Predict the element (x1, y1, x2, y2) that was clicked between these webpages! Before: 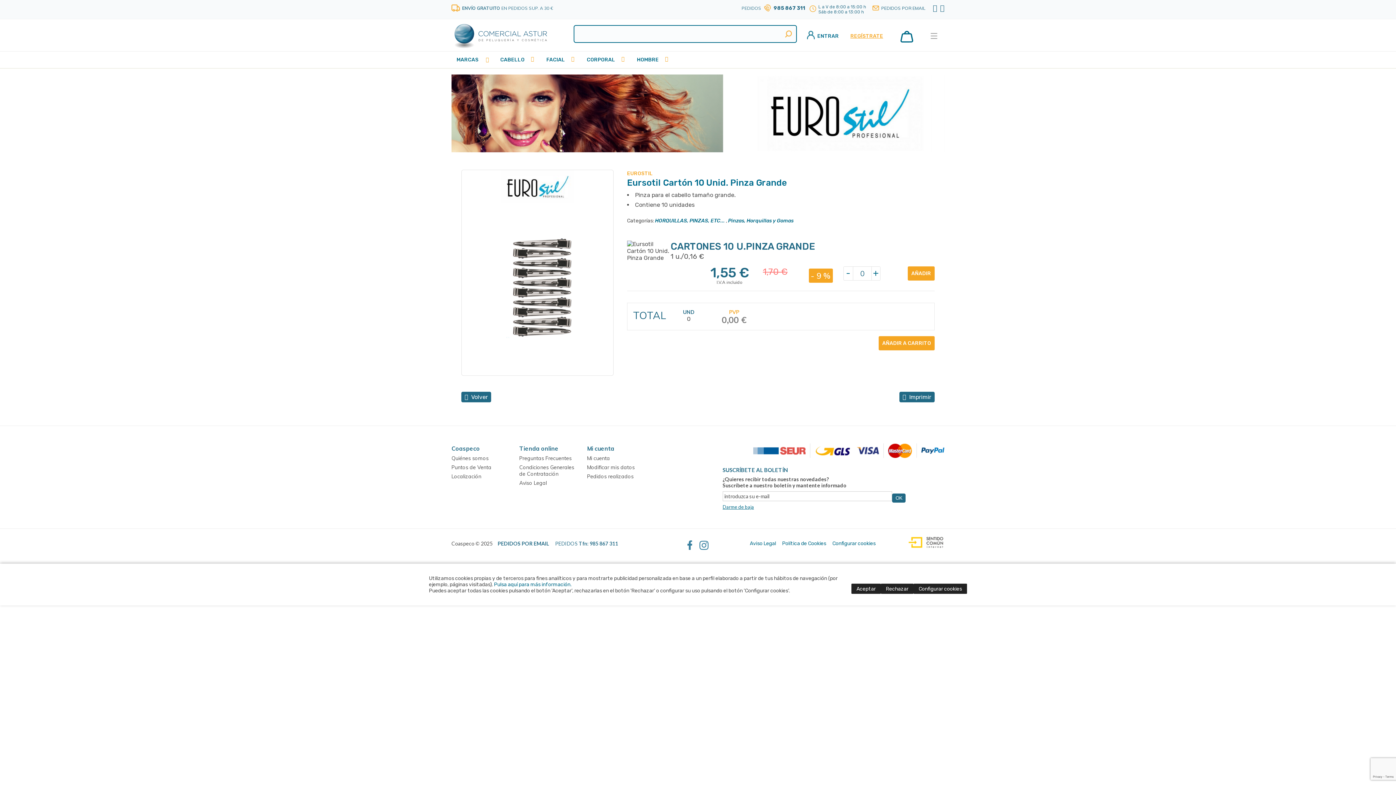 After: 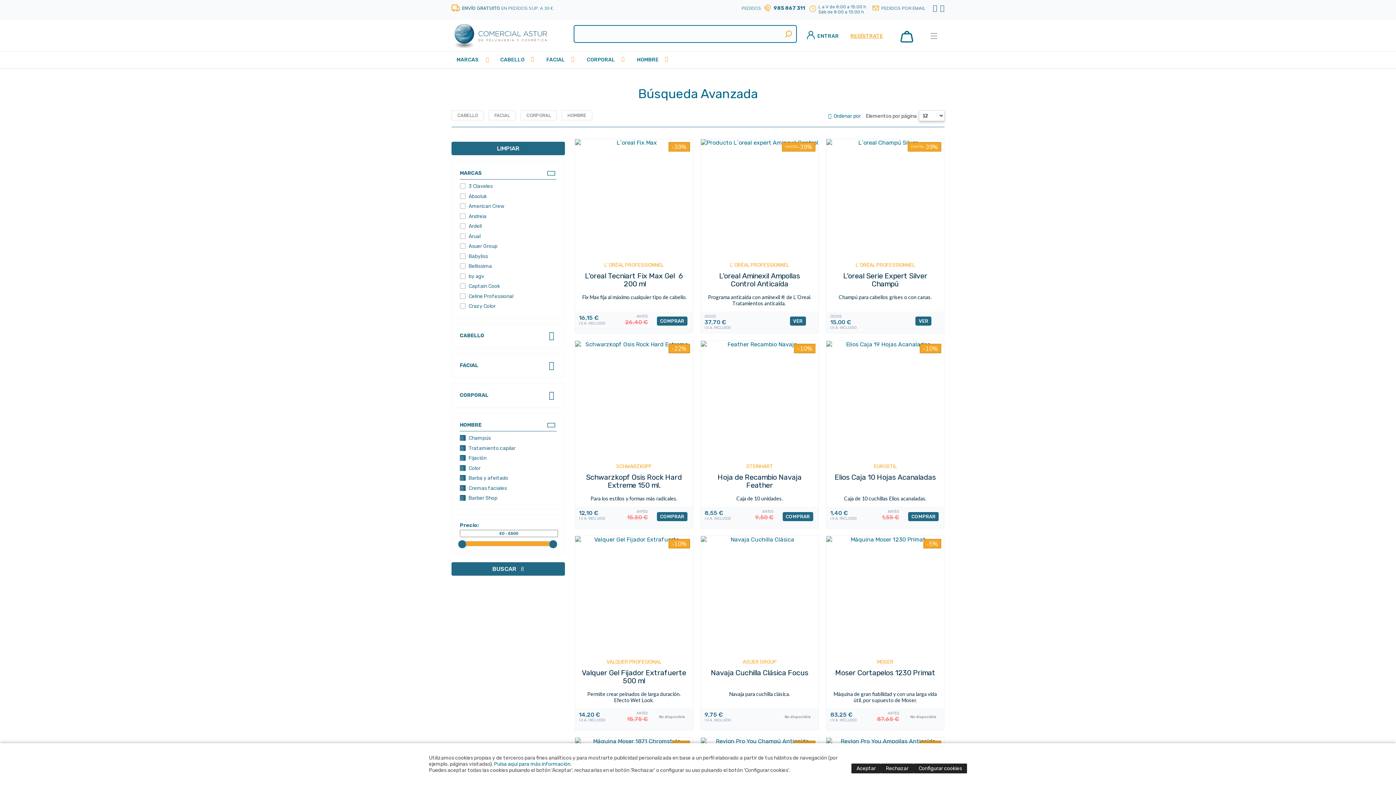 Action: label: HOMBRE bbox: (632, 51, 664, 68)